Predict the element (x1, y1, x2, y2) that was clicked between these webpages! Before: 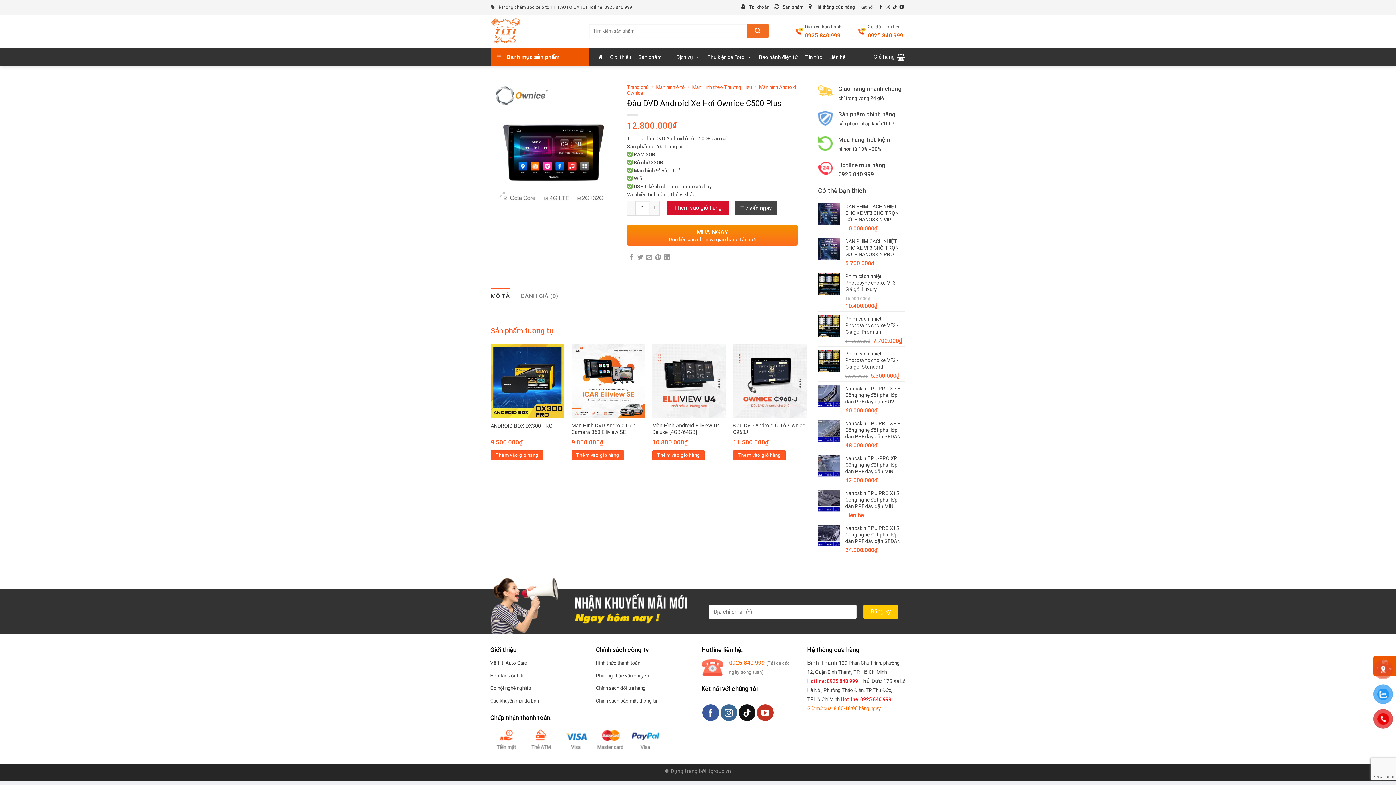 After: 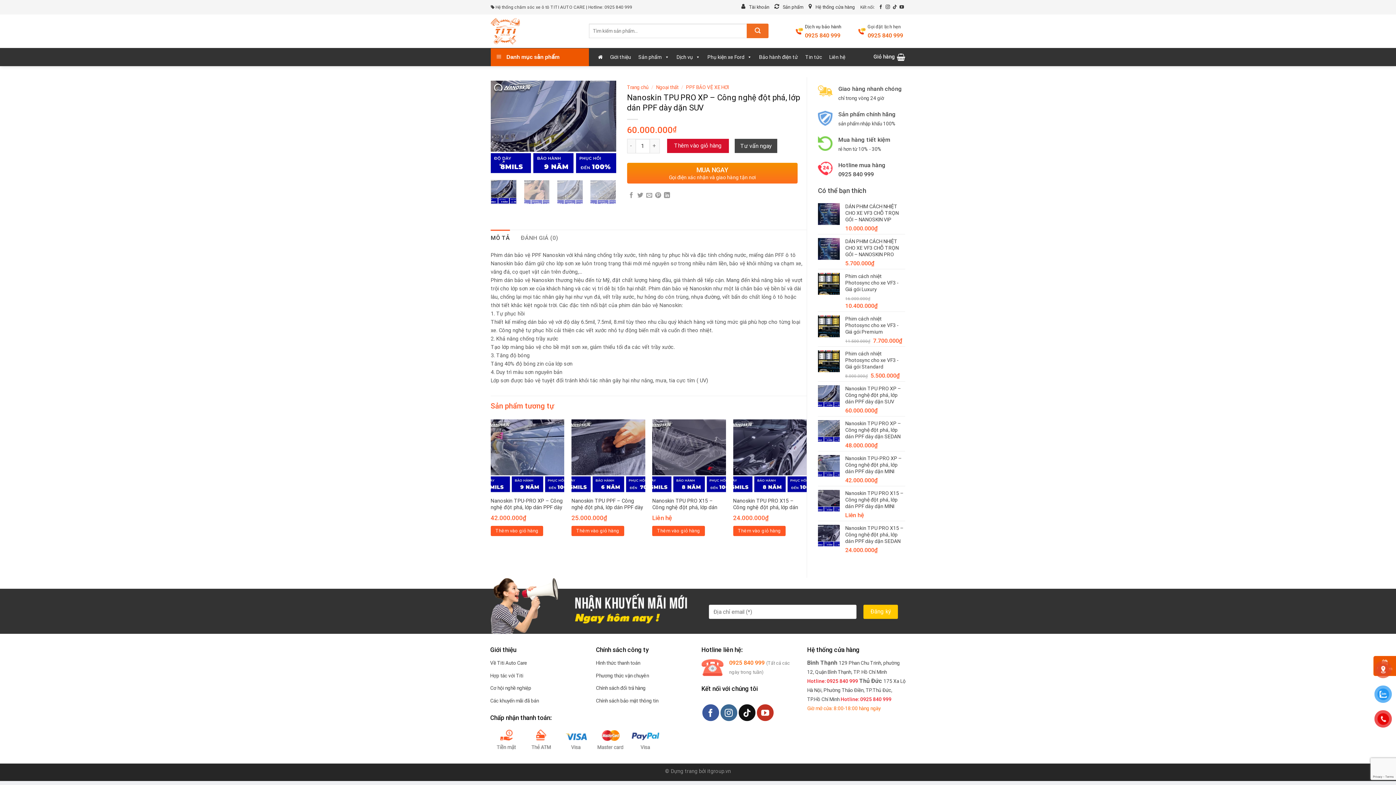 Action: label: Nanoskin TPU PRO XP – Công nghệ đột phá, lớp dán PPF dày dặn SUV bbox: (845, 385, 905, 405)